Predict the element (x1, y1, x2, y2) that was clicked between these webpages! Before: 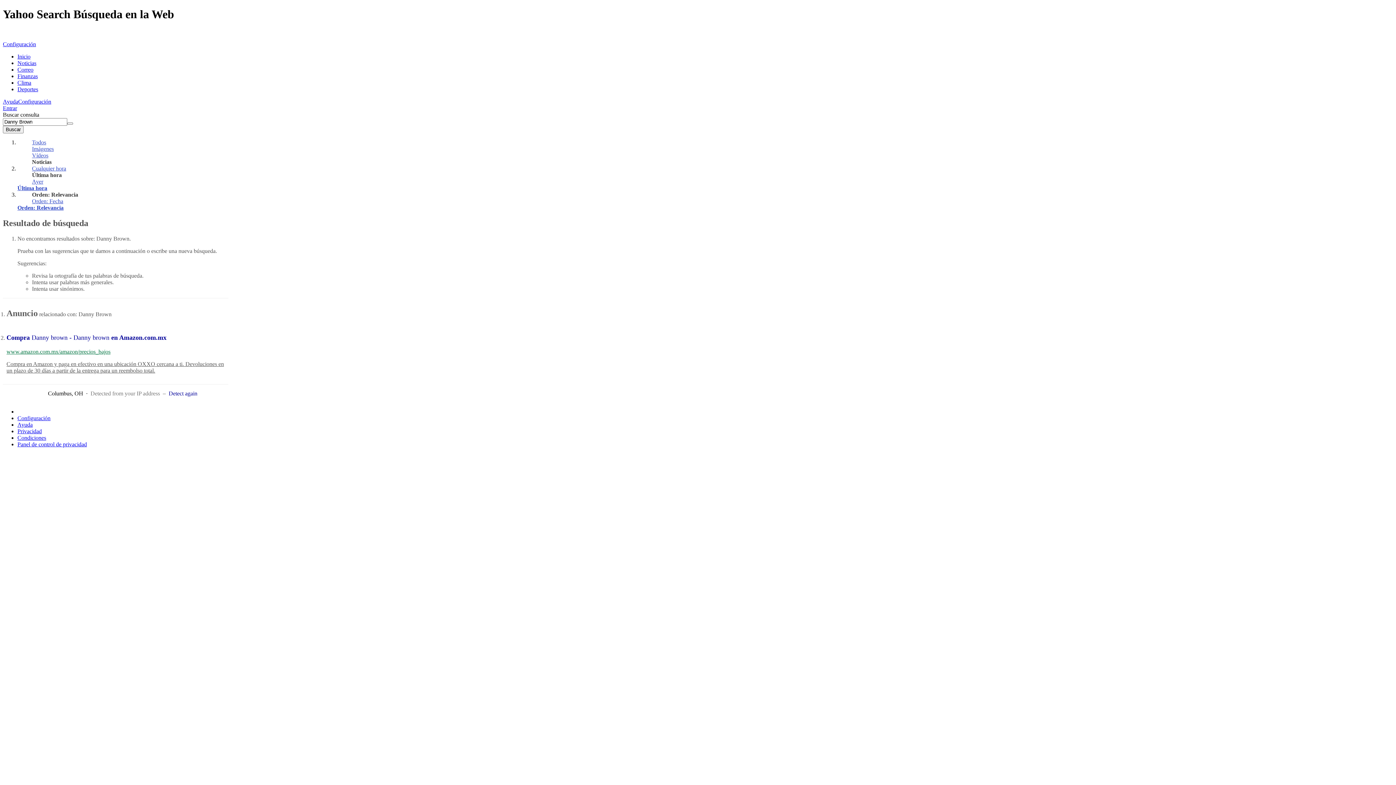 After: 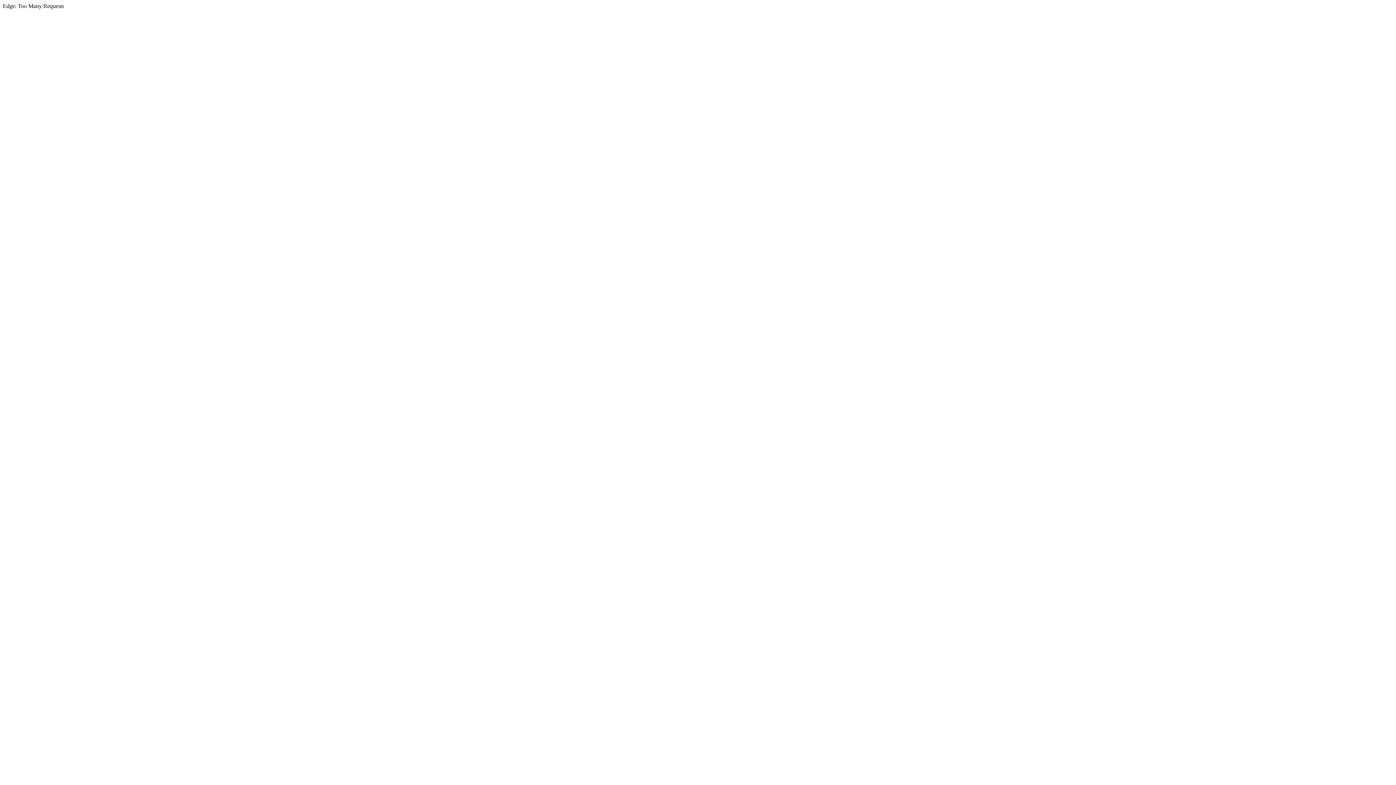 Action: bbox: (17, 59, 36, 66) label: Noticias